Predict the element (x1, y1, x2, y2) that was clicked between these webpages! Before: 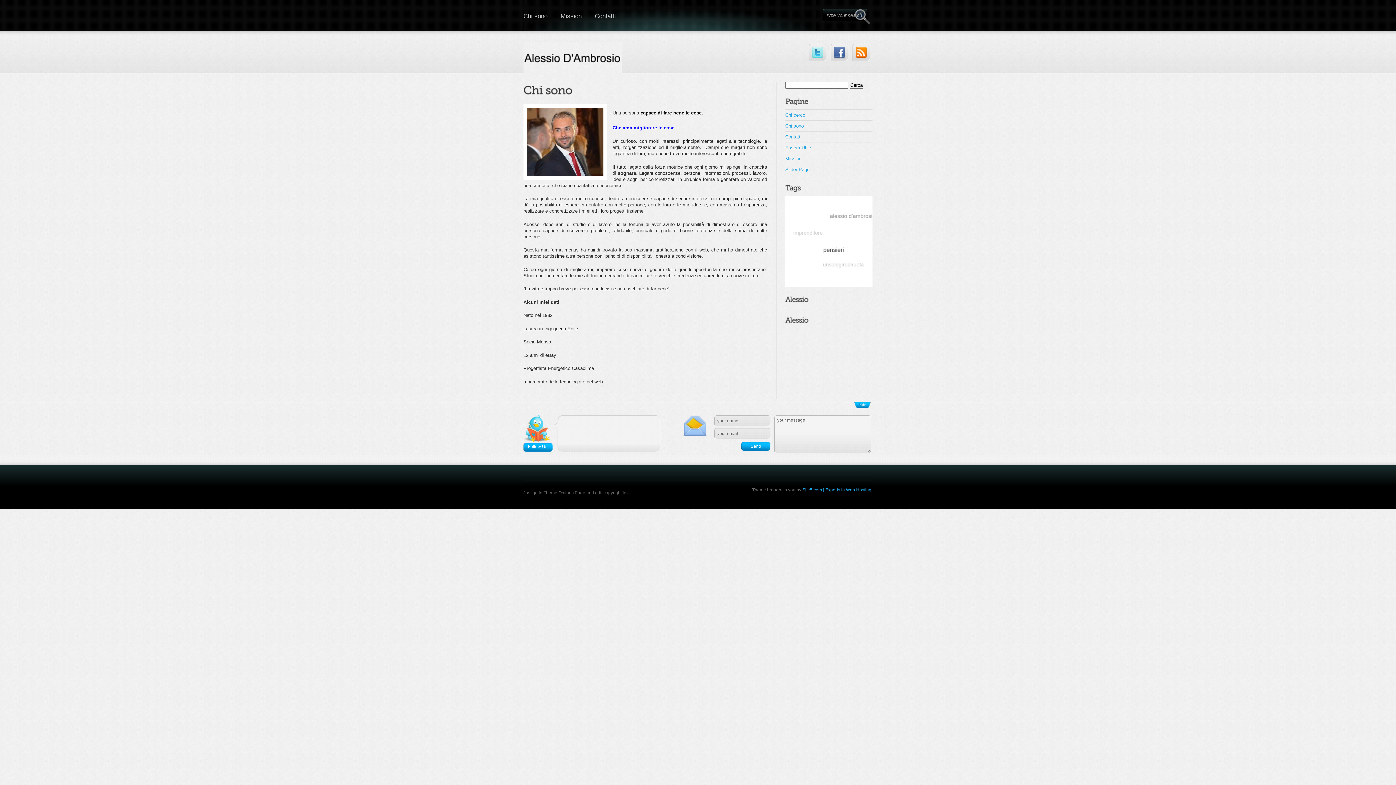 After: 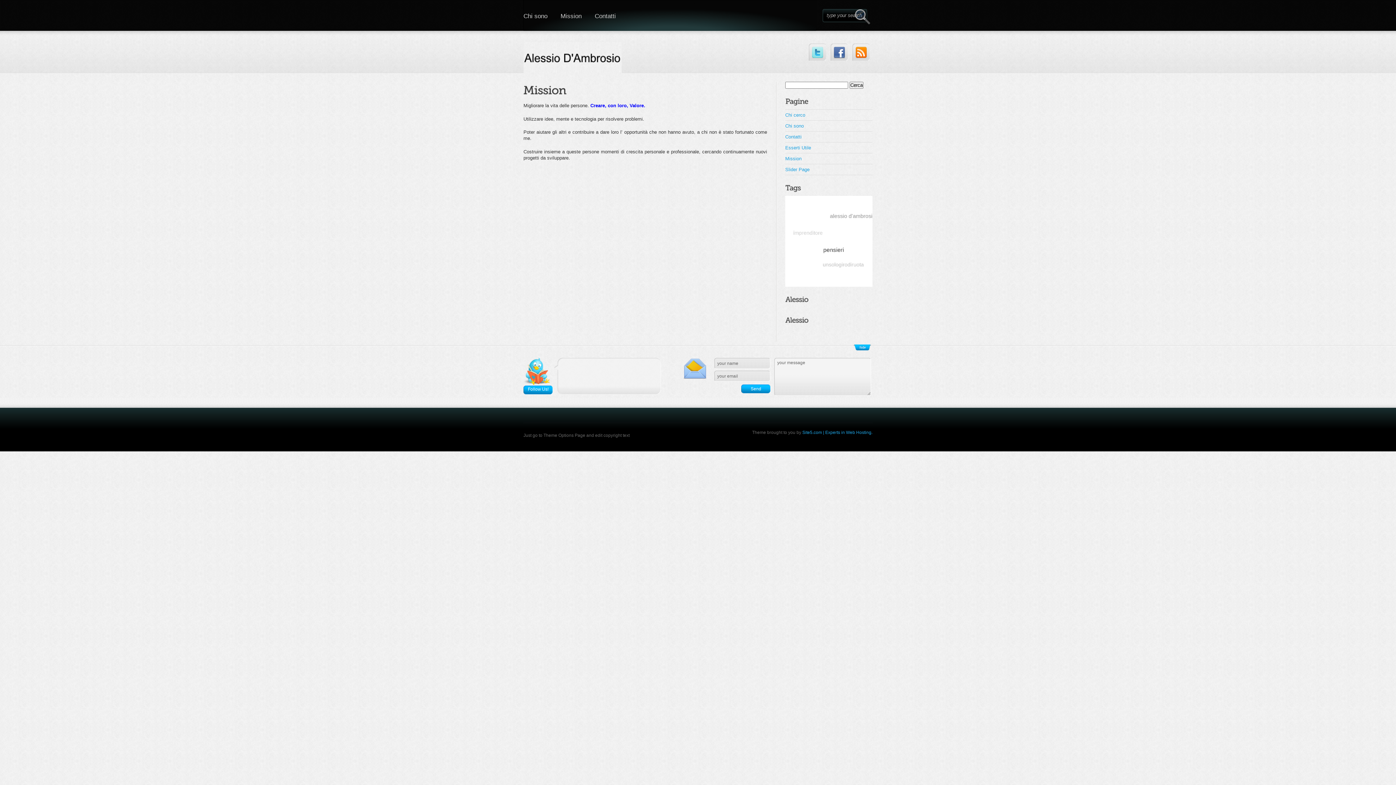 Action: bbox: (554, 0, 588, 30) label: Mission